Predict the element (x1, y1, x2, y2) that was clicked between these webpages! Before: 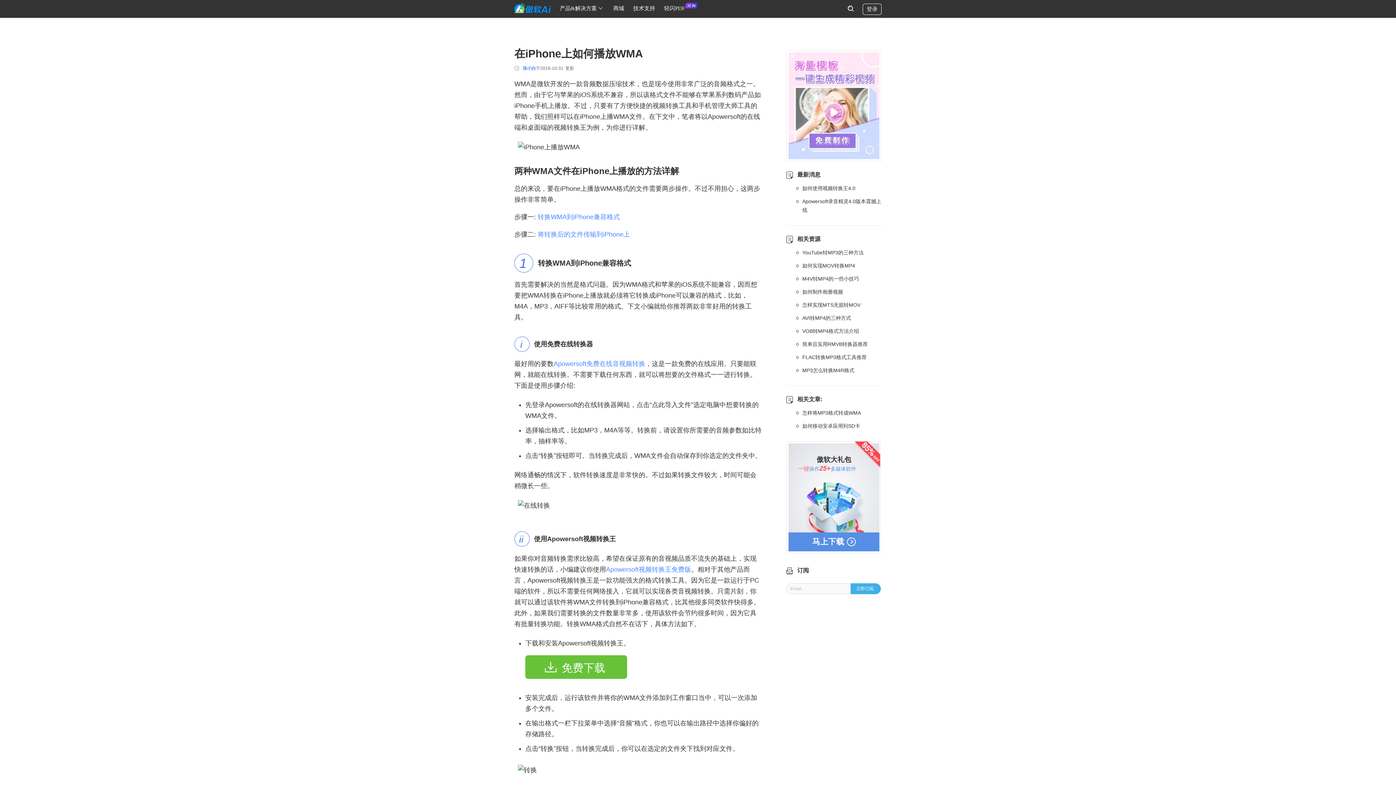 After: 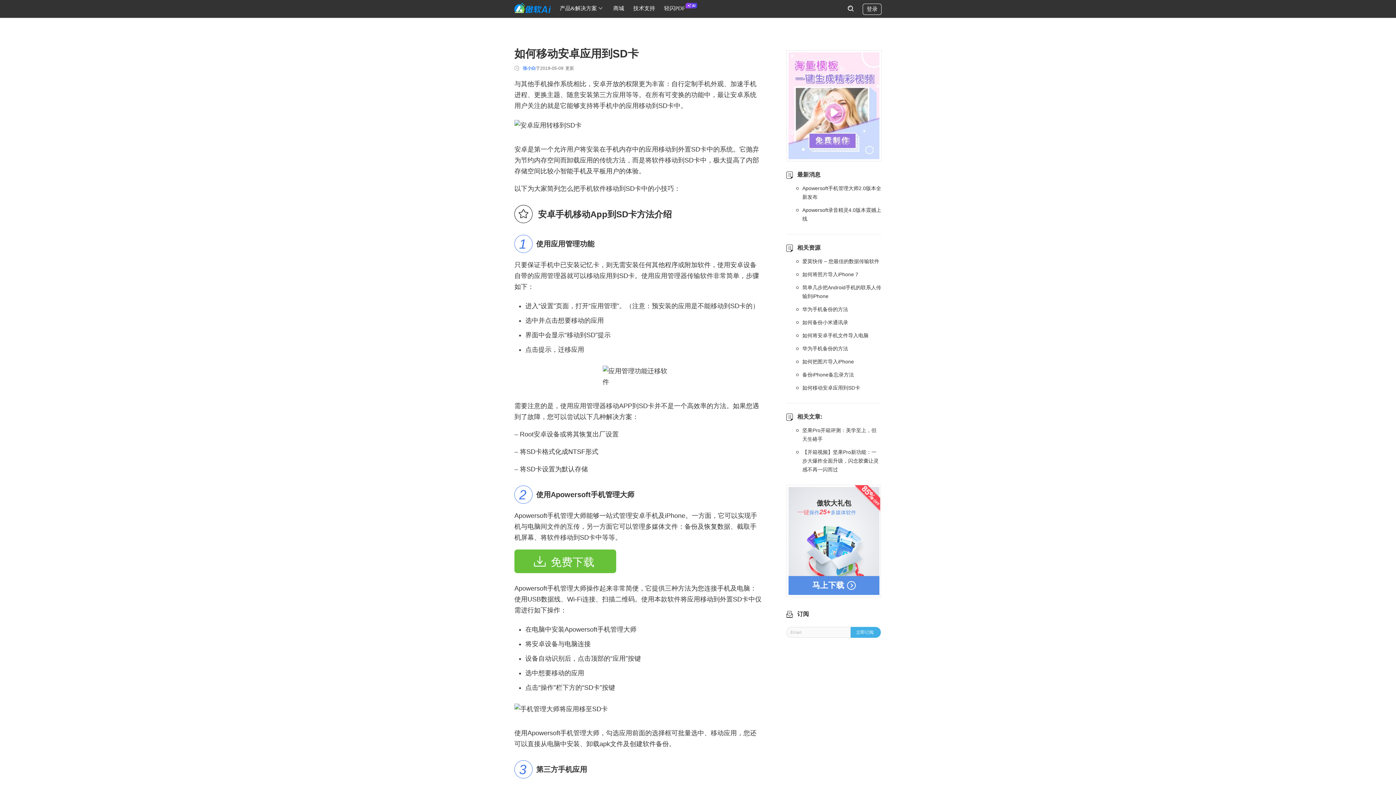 Action: label: 如何移动安卓应用到SD卡 bbox: (802, 421, 881, 430)